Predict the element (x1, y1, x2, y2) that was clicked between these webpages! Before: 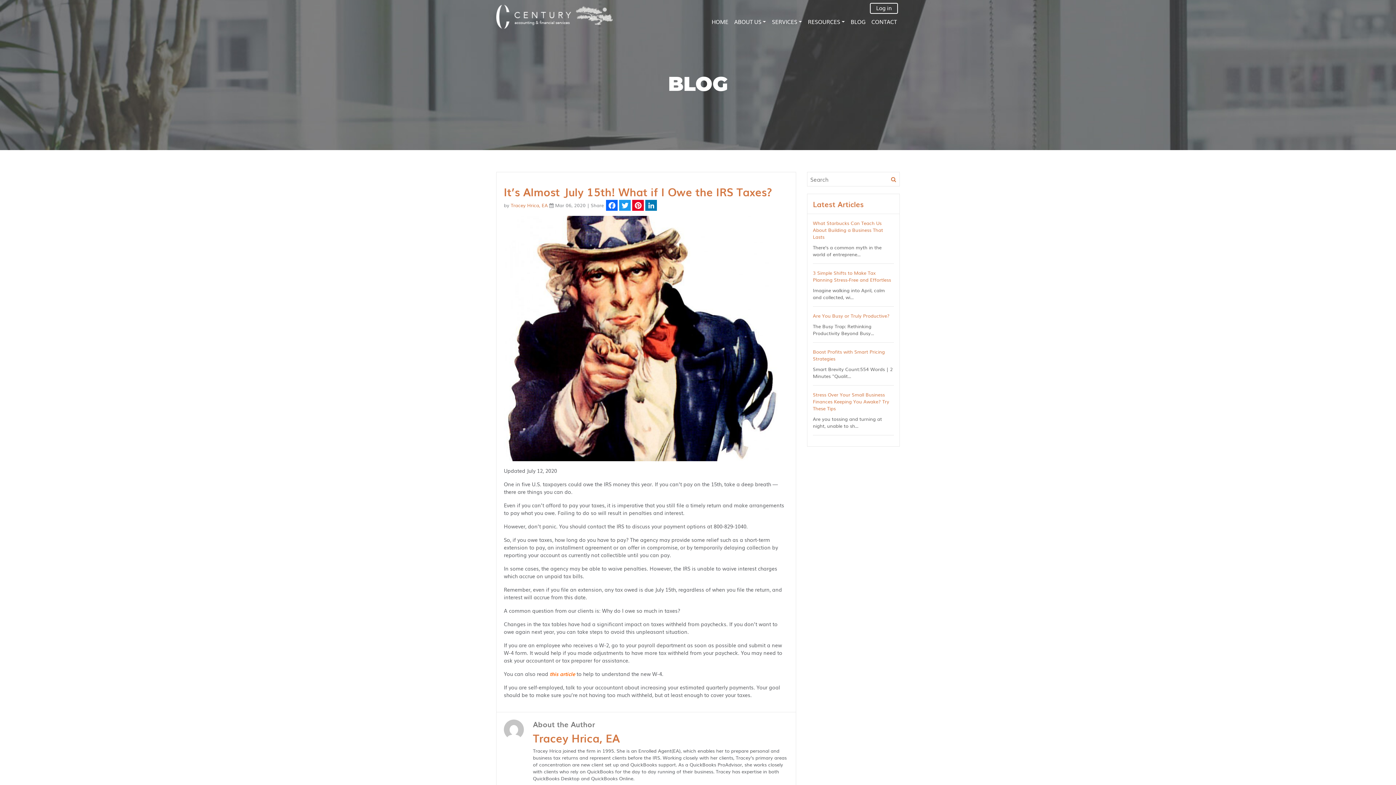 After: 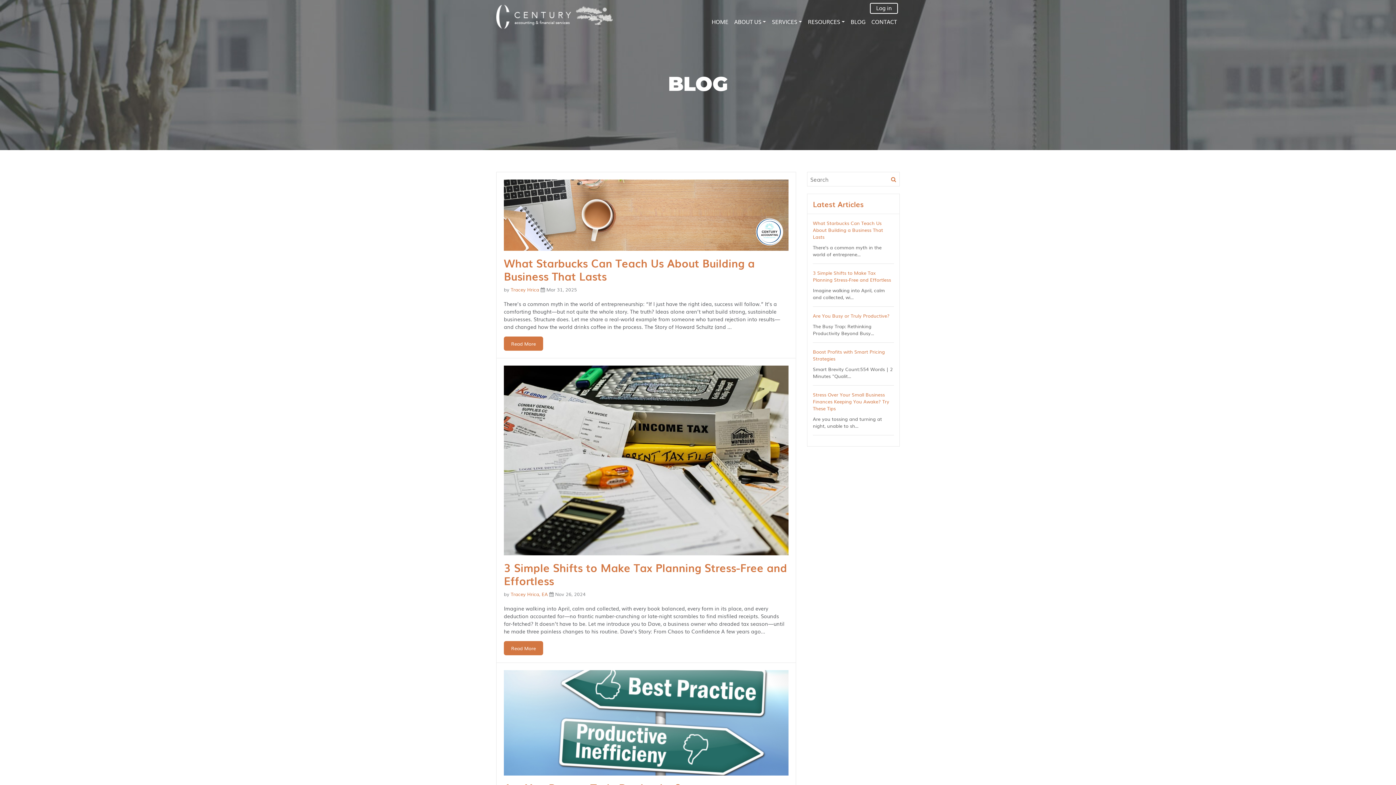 Action: bbox: (889, 174, 898, 183)